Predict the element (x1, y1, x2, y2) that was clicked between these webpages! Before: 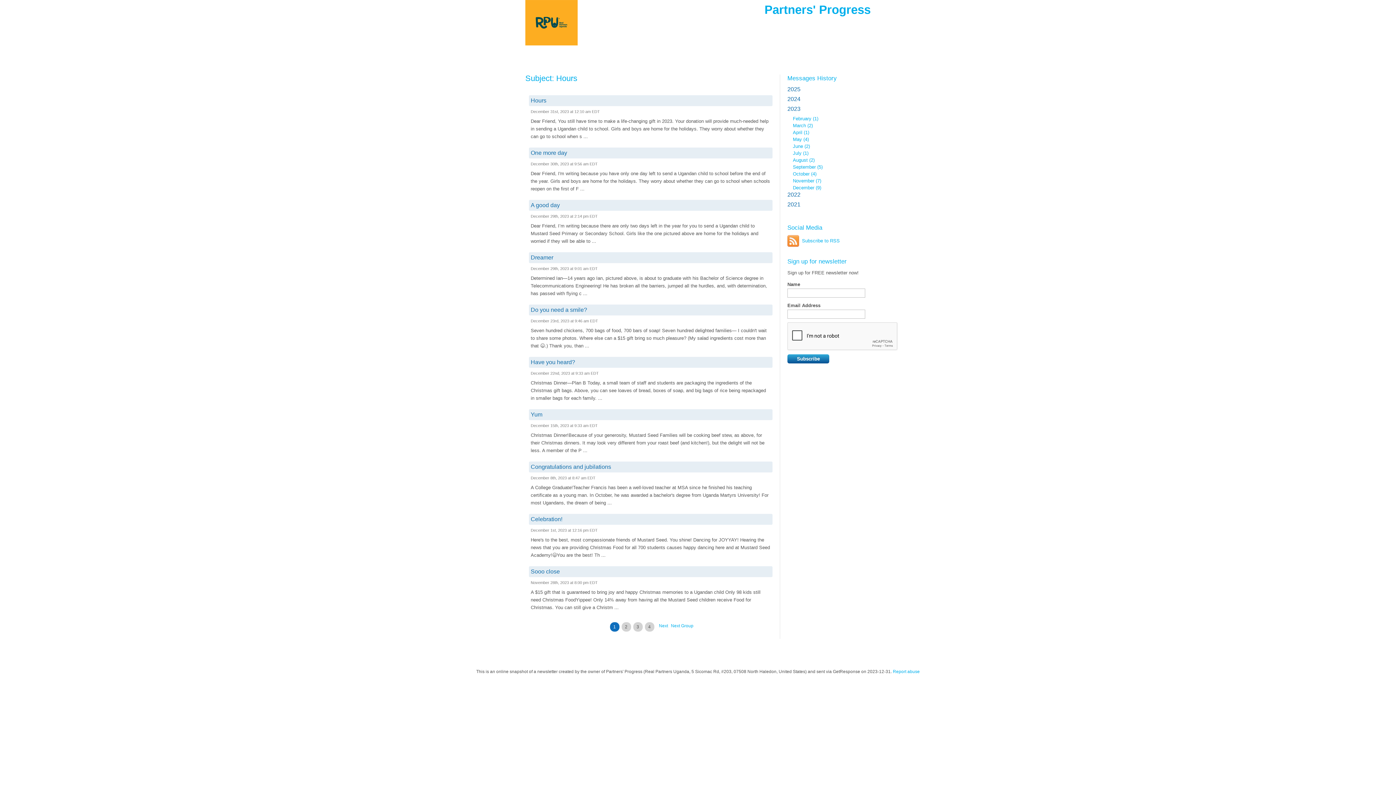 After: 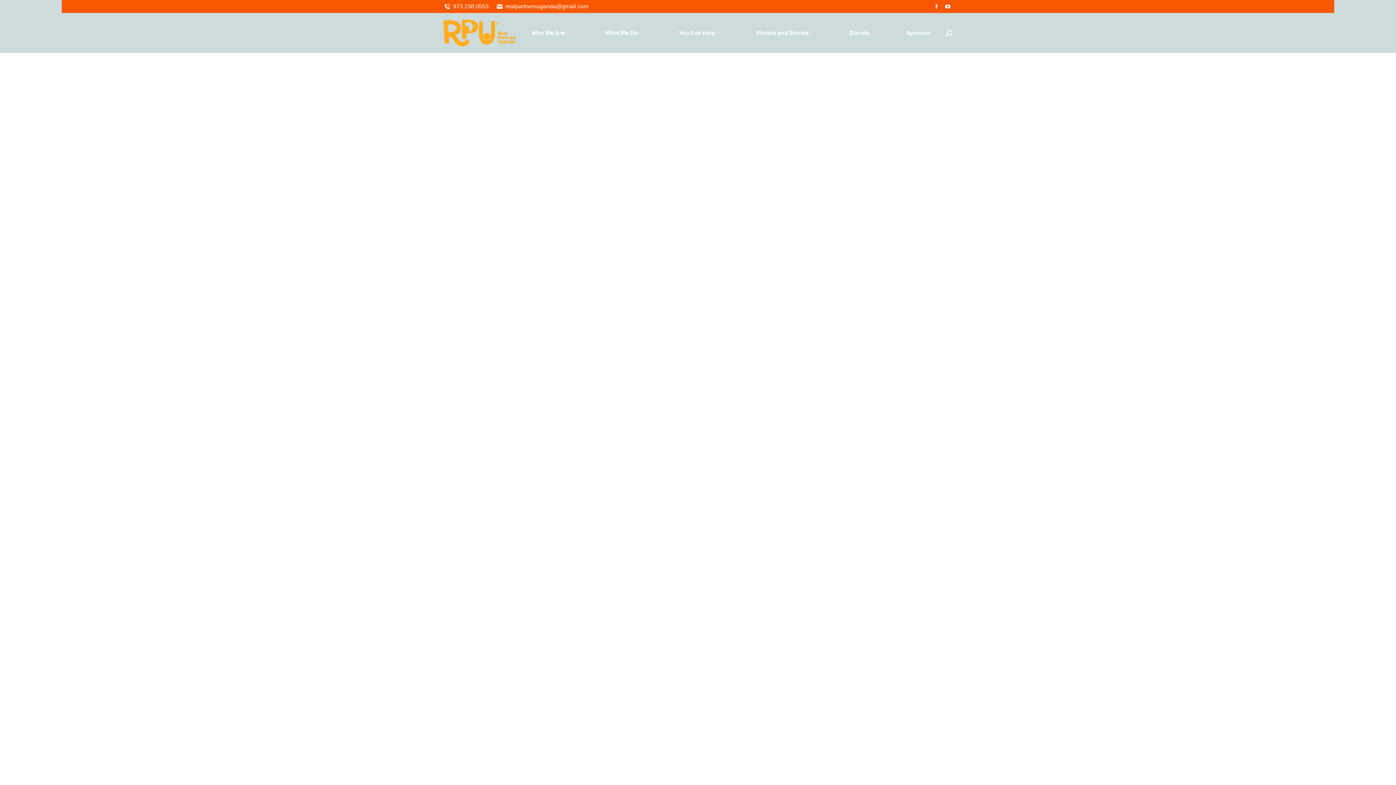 Action: bbox: (525, 0, 630, 45)